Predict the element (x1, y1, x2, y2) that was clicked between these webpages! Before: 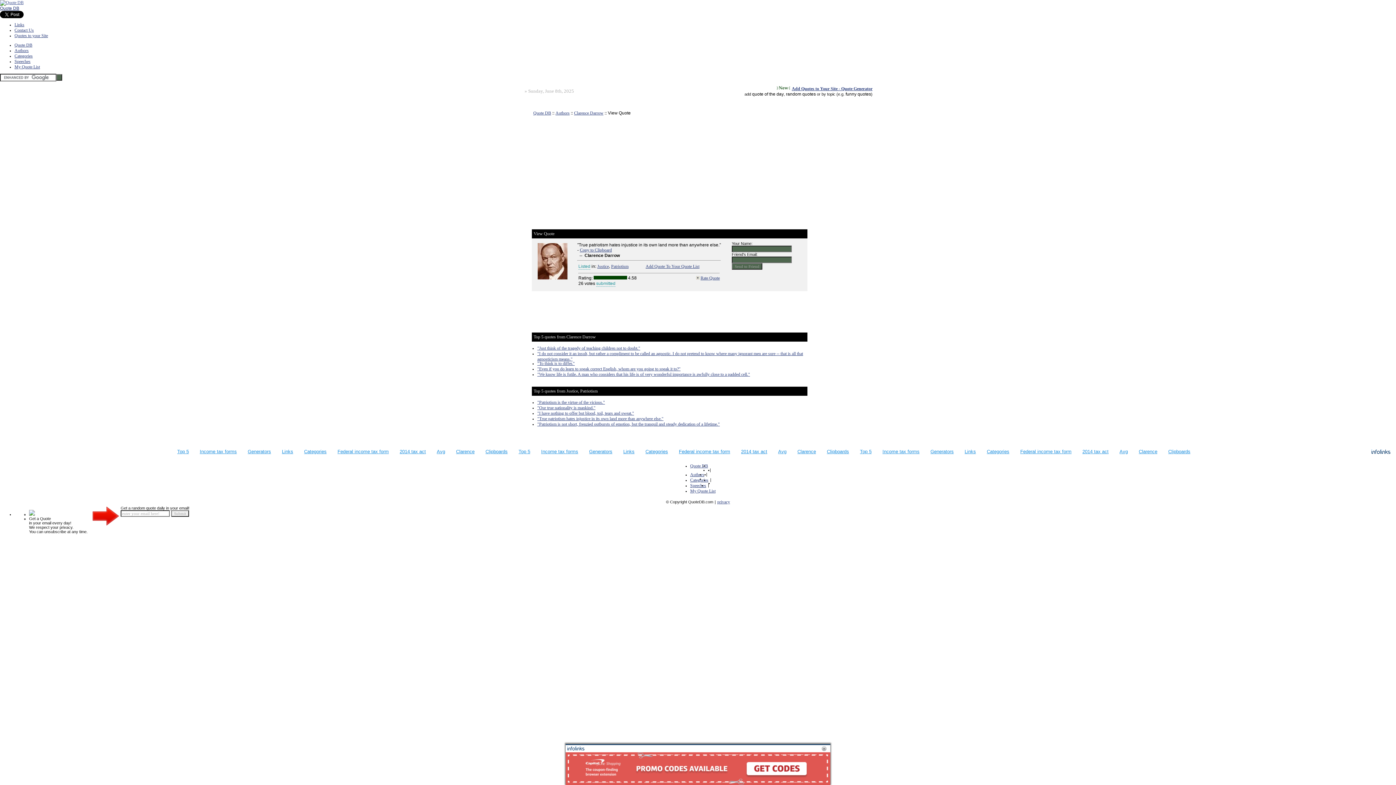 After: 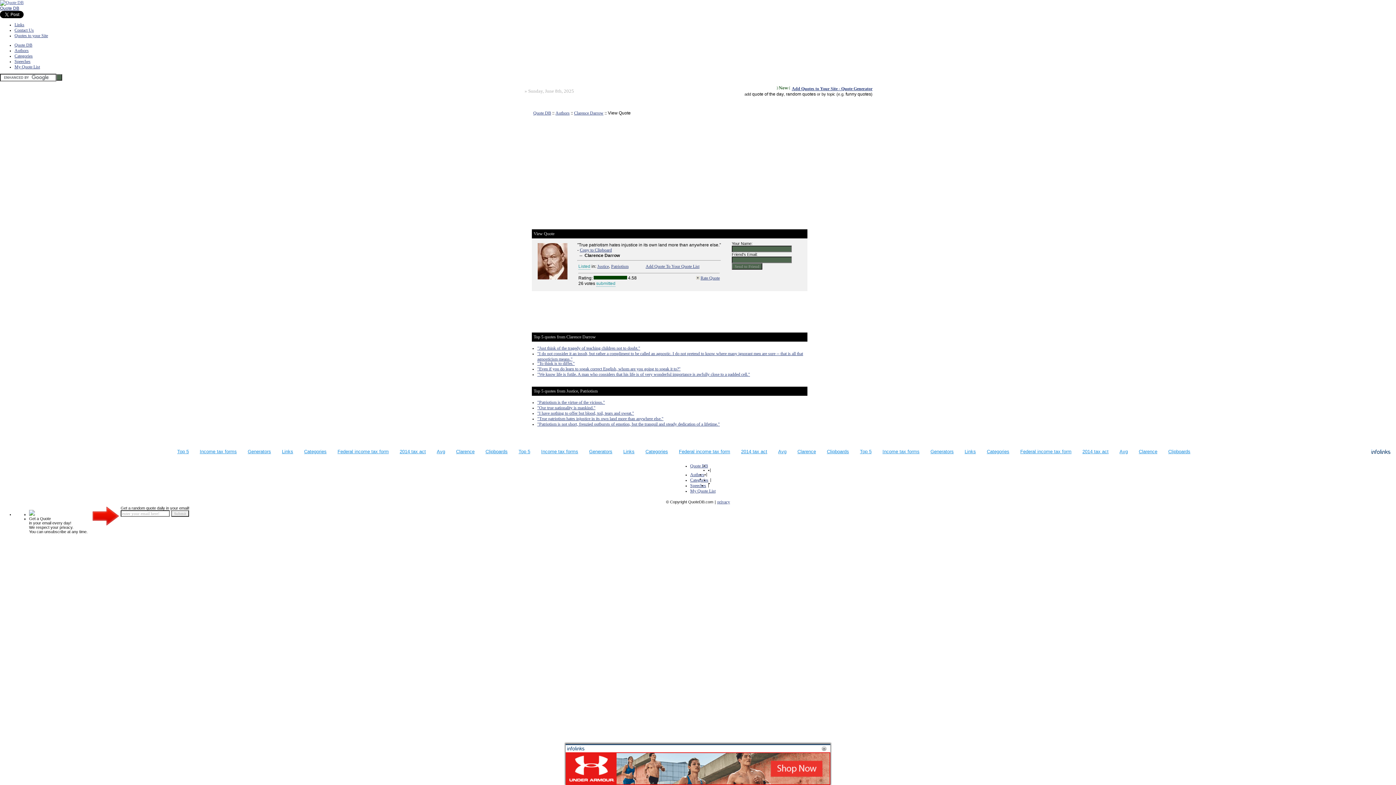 Action: bbox: (752, 91, 784, 96) label: quote of the day